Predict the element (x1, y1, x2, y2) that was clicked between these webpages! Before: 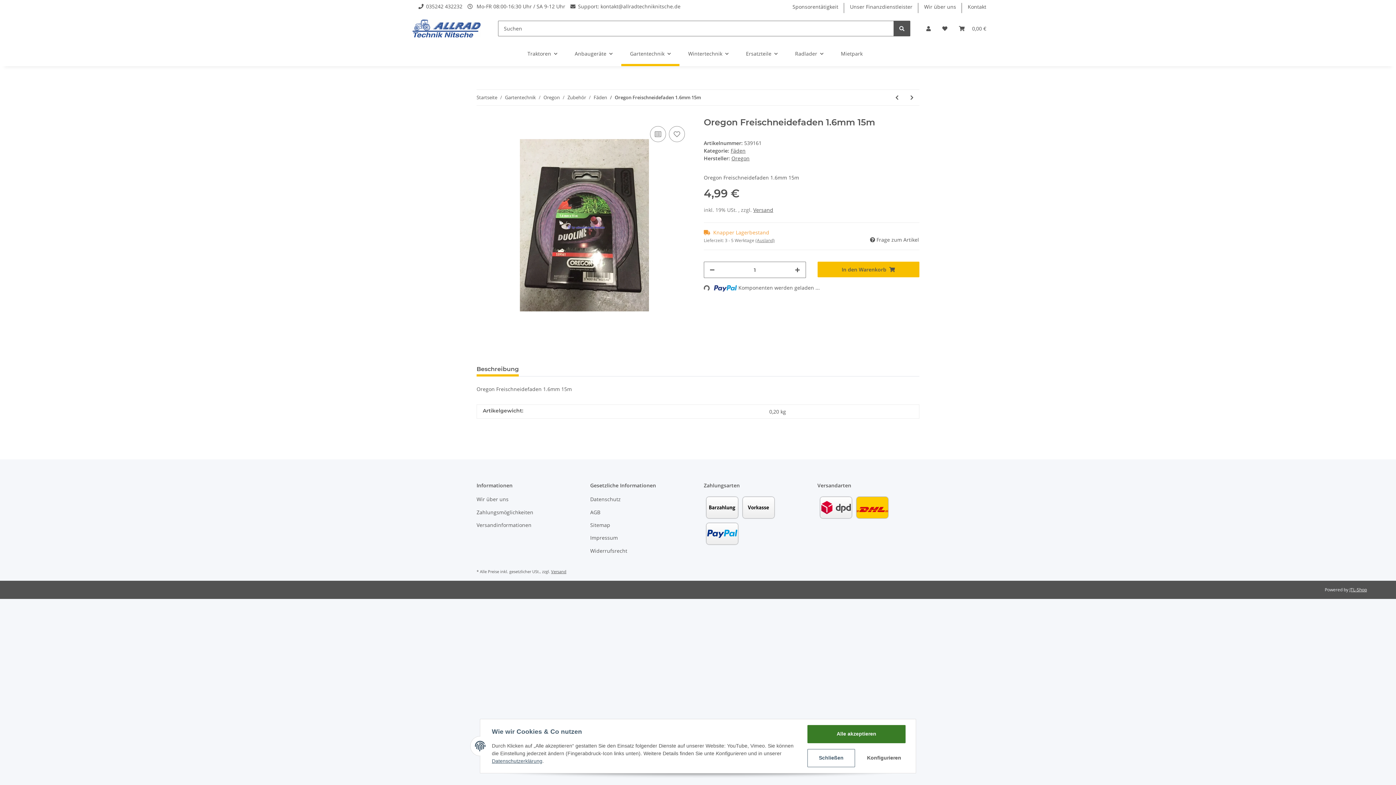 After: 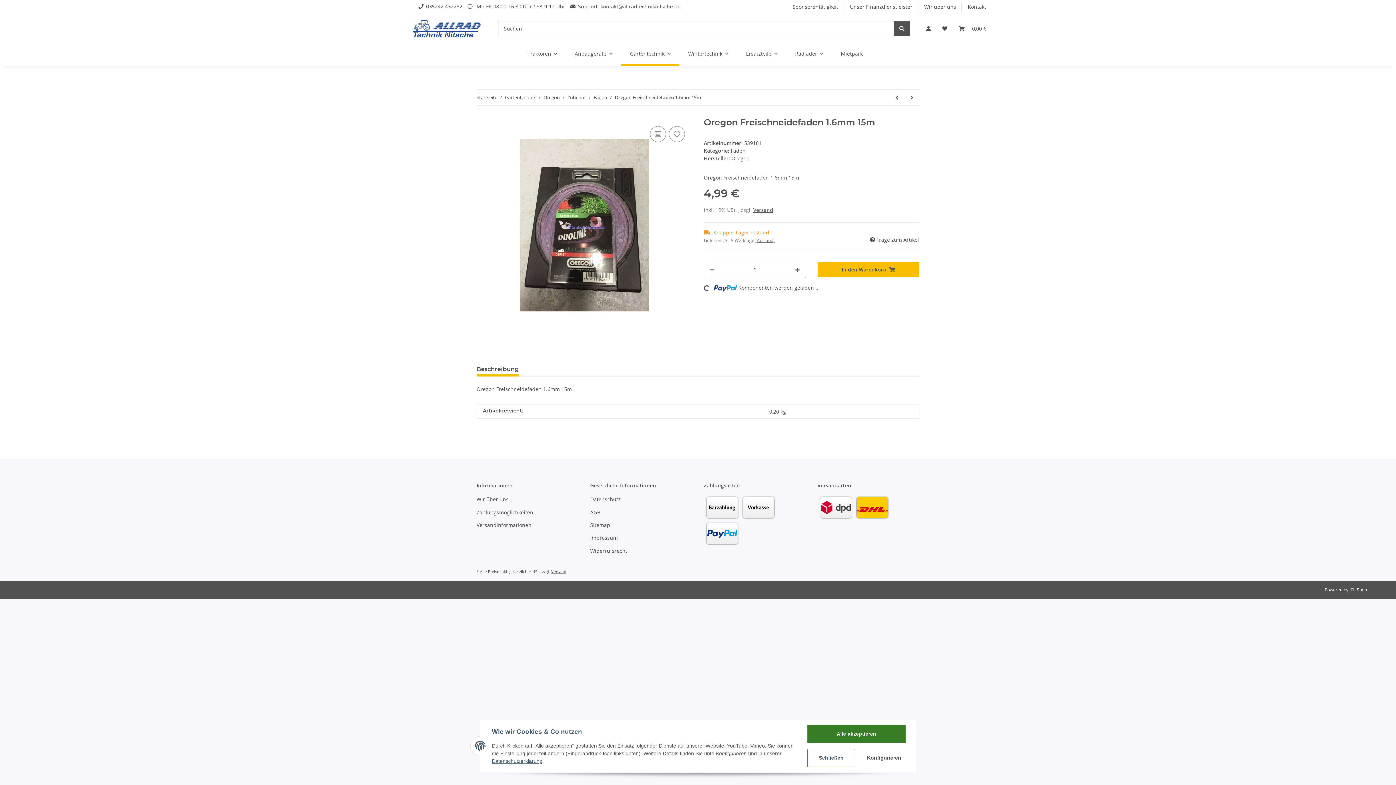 Action: label: JTL-Shop bbox: (1349, 586, 1367, 593)